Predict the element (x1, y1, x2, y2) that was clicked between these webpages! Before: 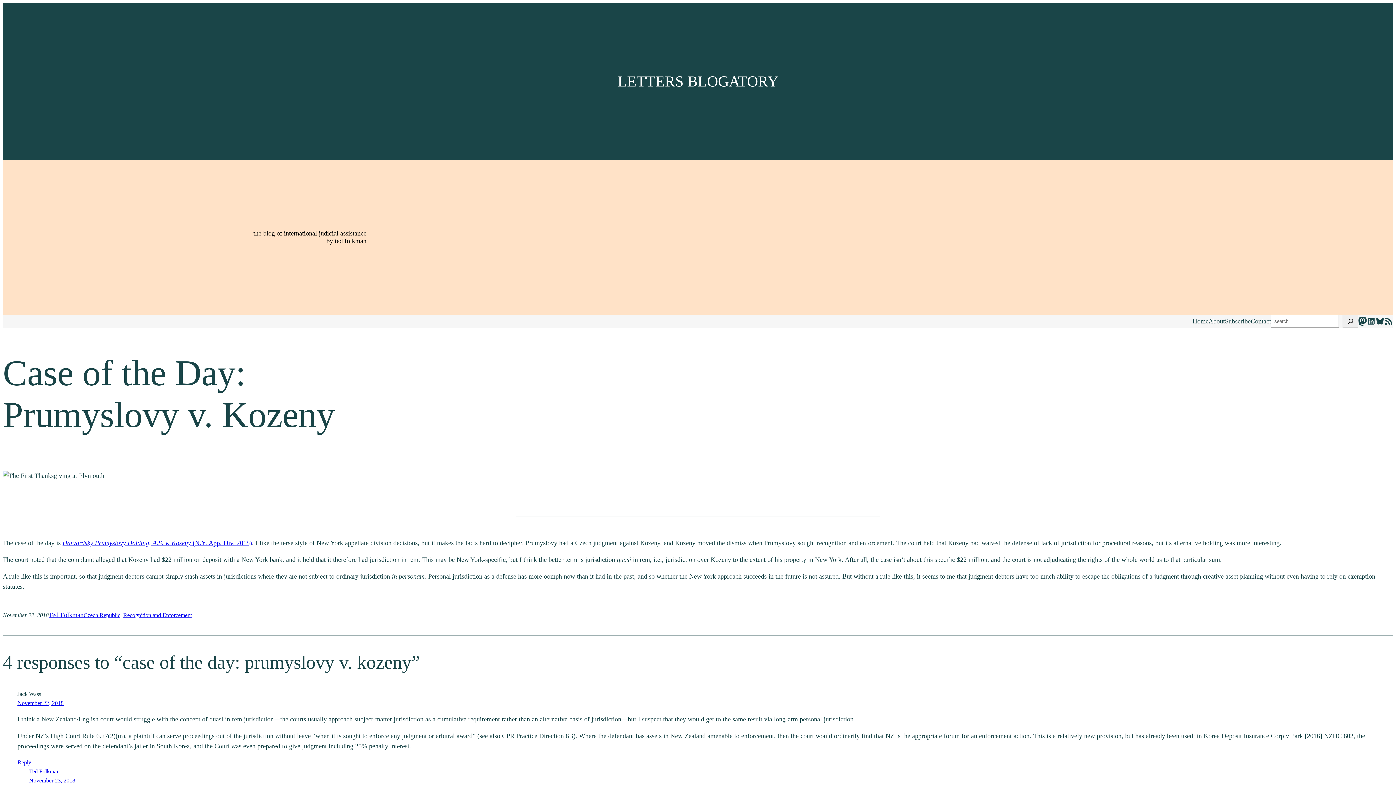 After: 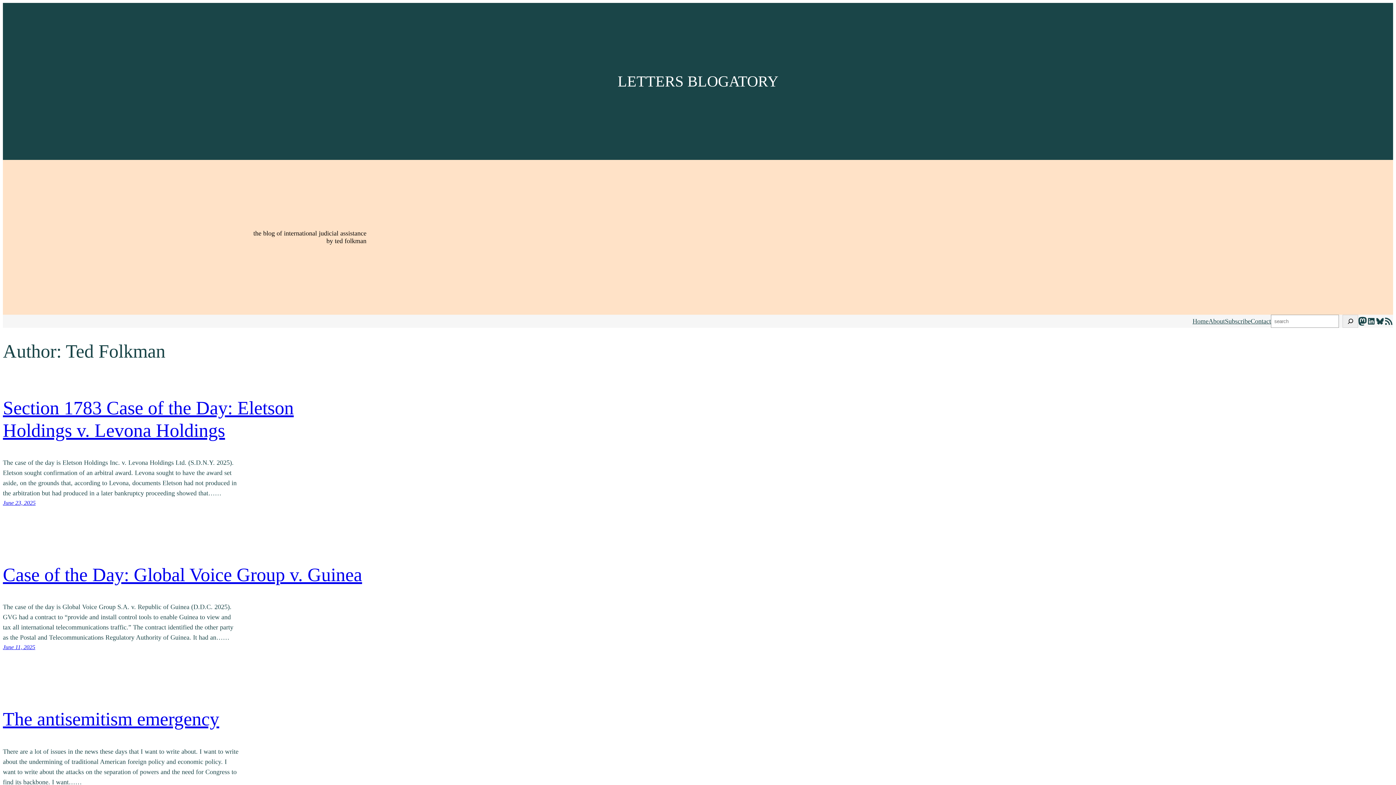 Action: bbox: (48, 610, 83, 620) label: Ted Folkman